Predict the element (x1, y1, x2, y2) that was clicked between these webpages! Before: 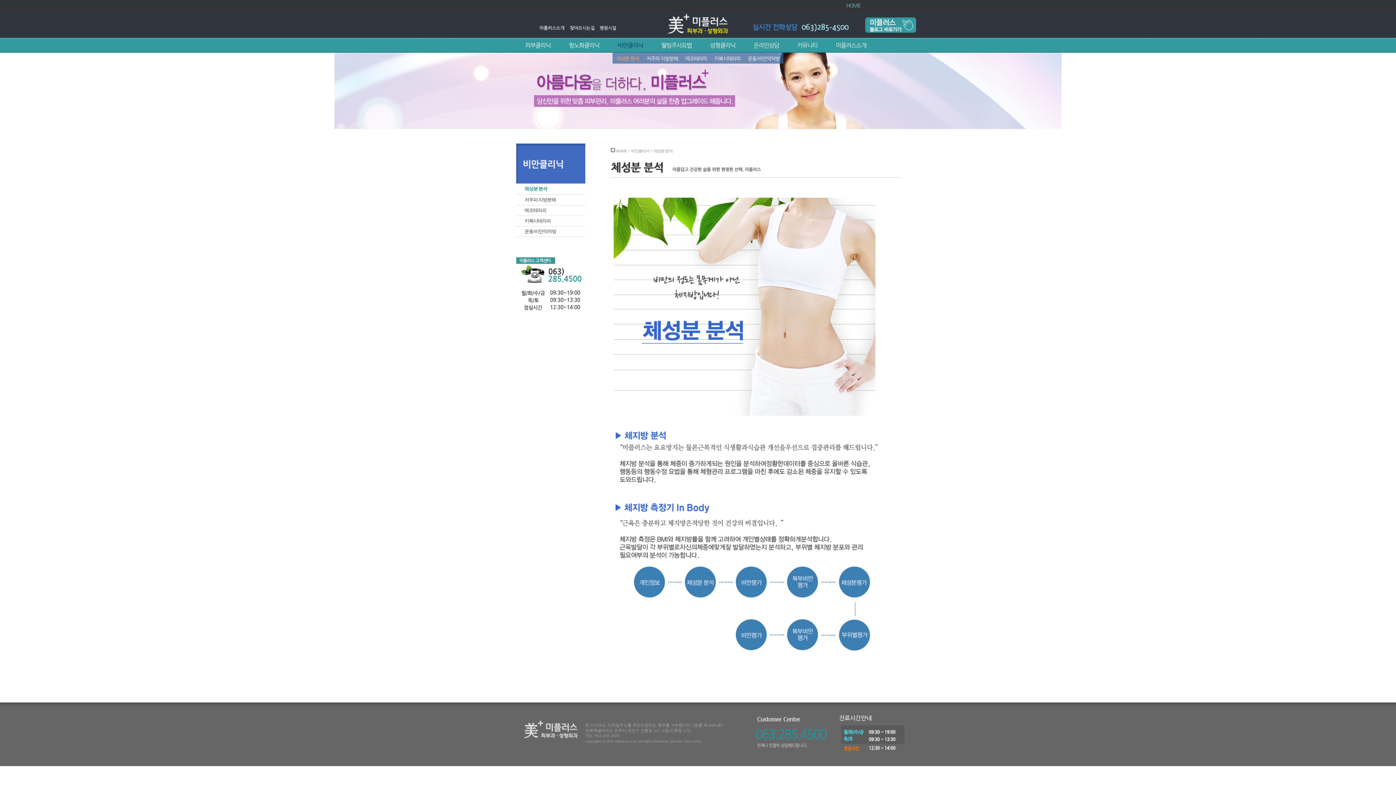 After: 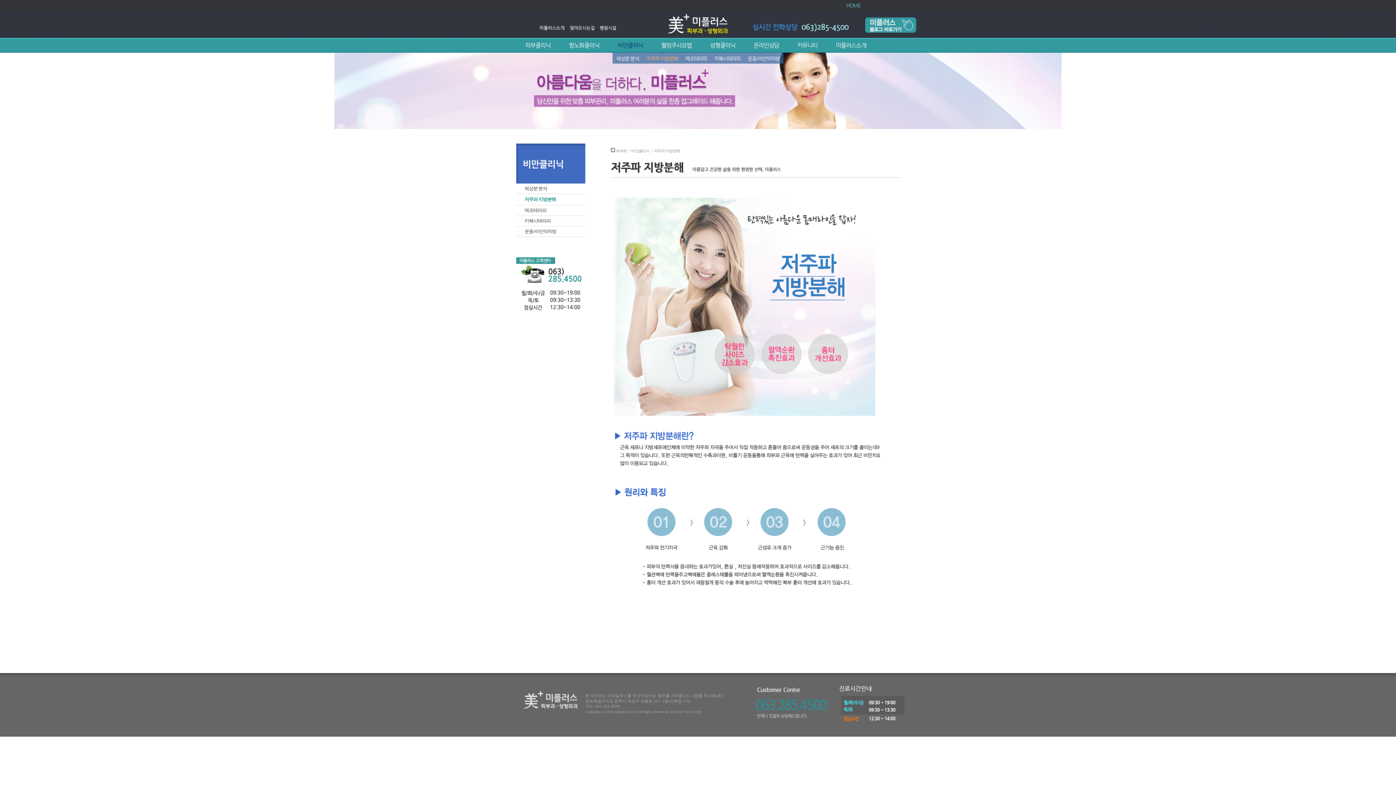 Action: bbox: (642, 52, 681, 63) label: 저주파 지방분해